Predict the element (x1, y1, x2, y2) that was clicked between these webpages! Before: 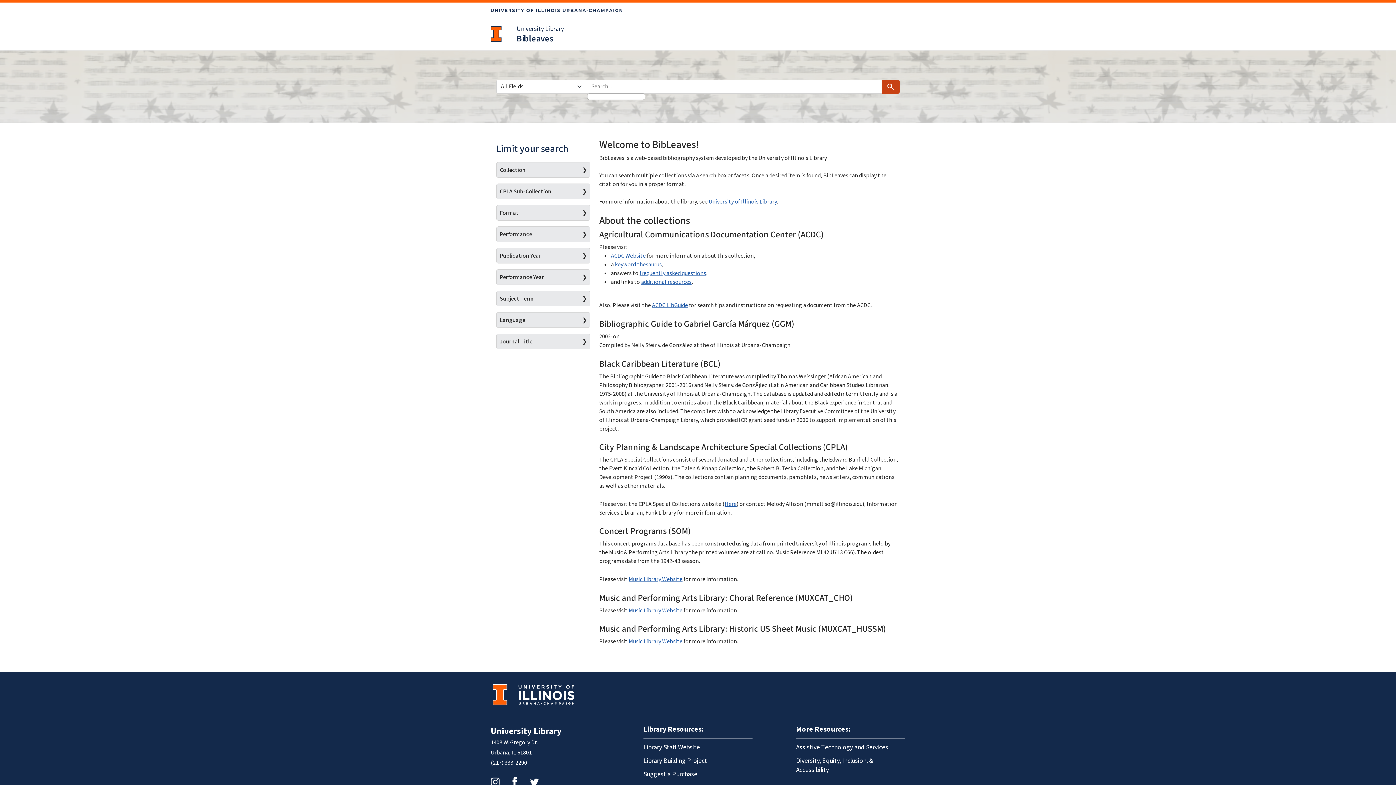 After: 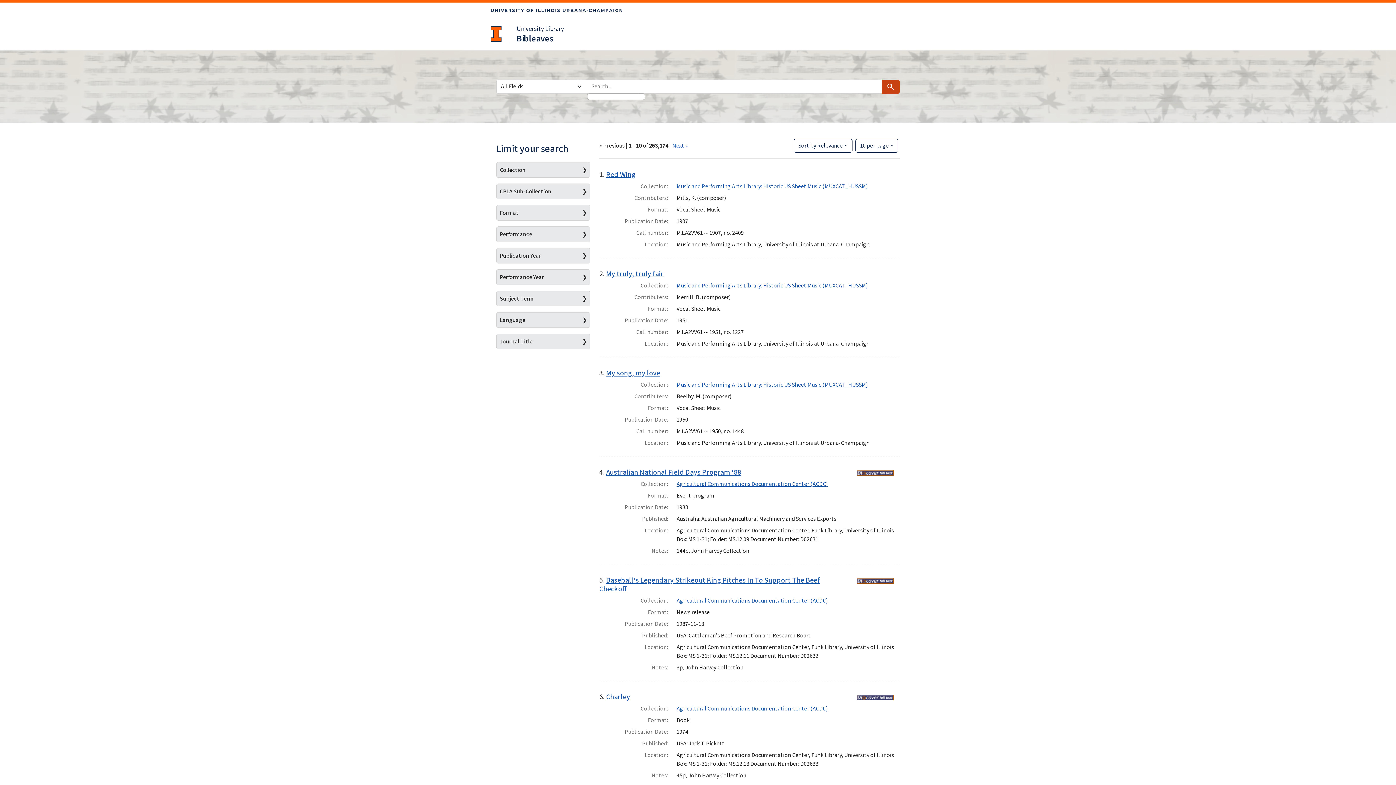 Action: label: Search bbox: (881, 79, 900, 93)